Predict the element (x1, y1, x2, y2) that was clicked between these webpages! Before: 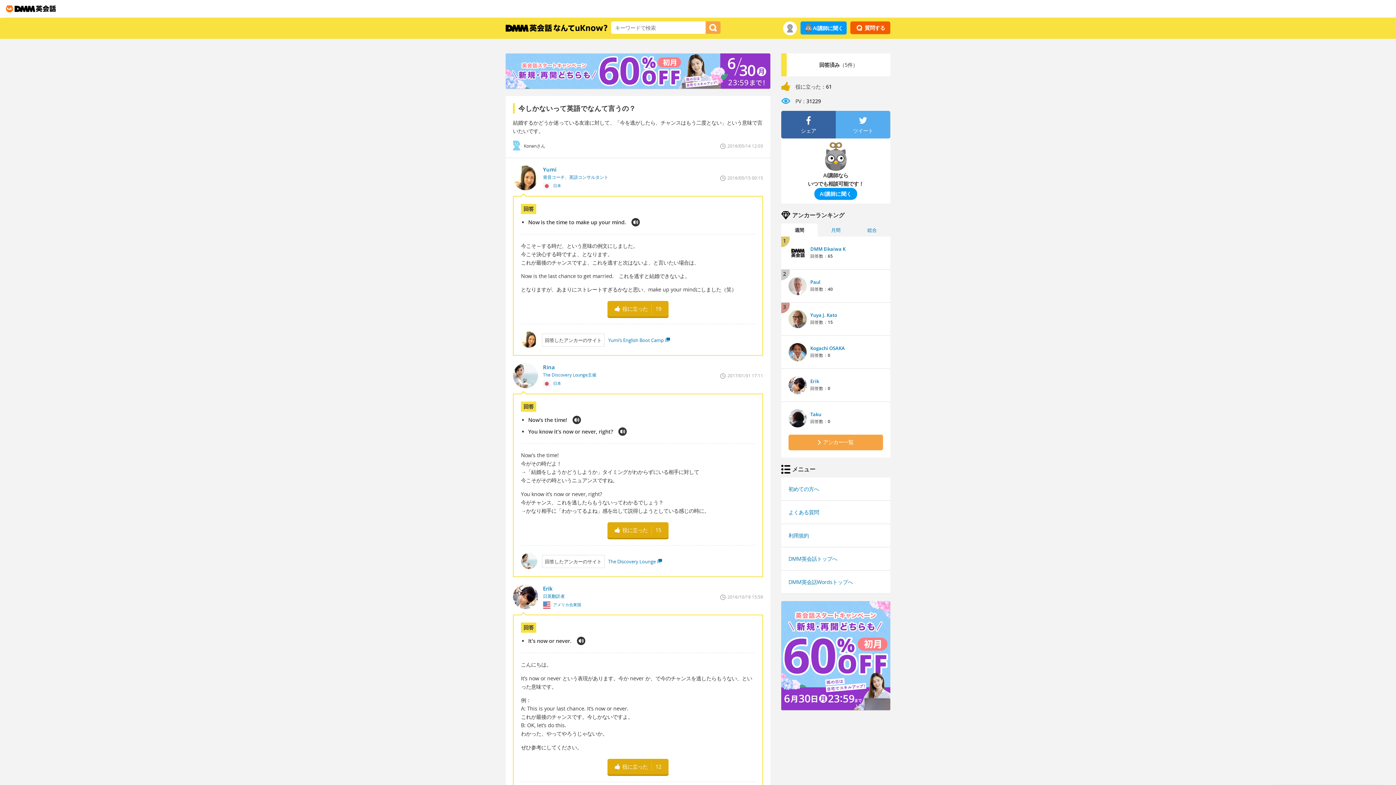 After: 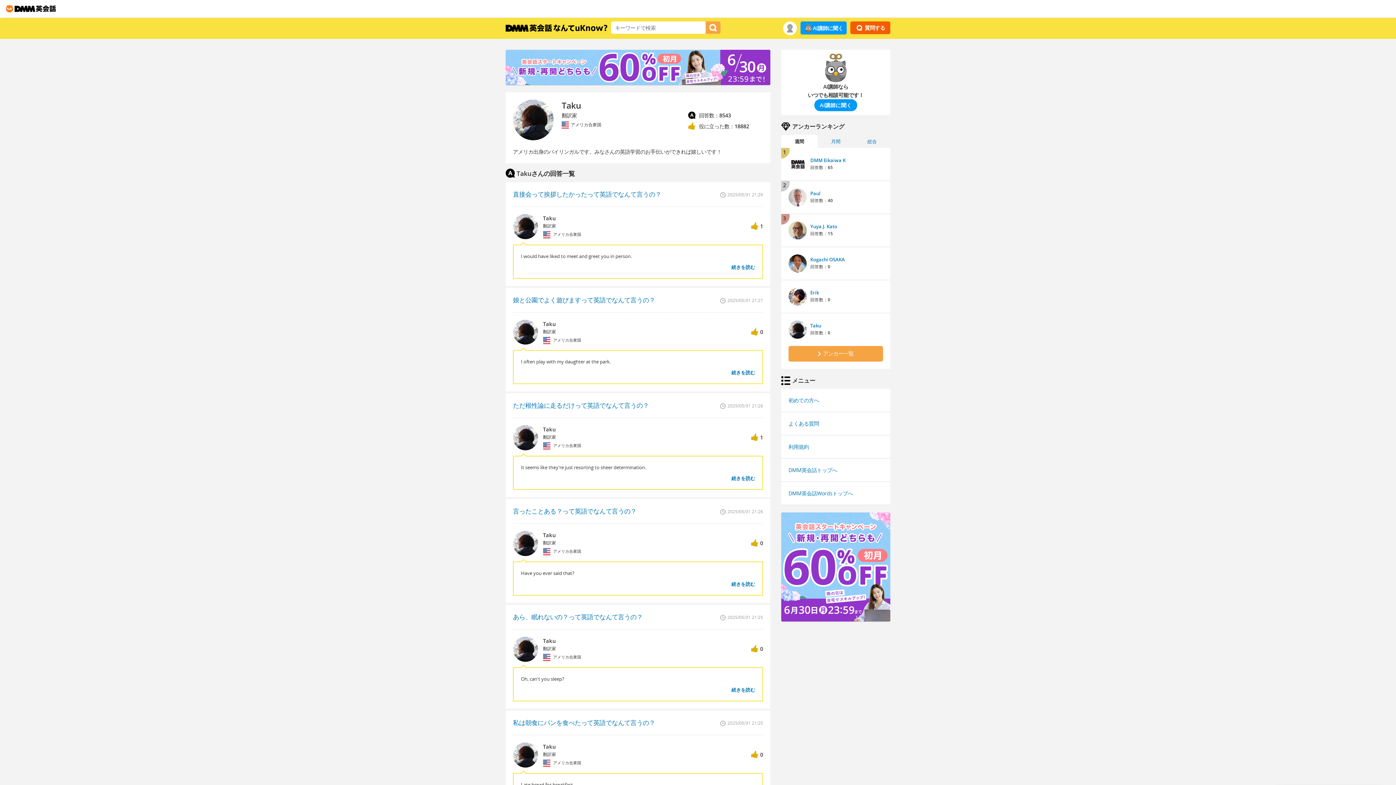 Action: label: Taku bbox: (810, 411, 821, 417)